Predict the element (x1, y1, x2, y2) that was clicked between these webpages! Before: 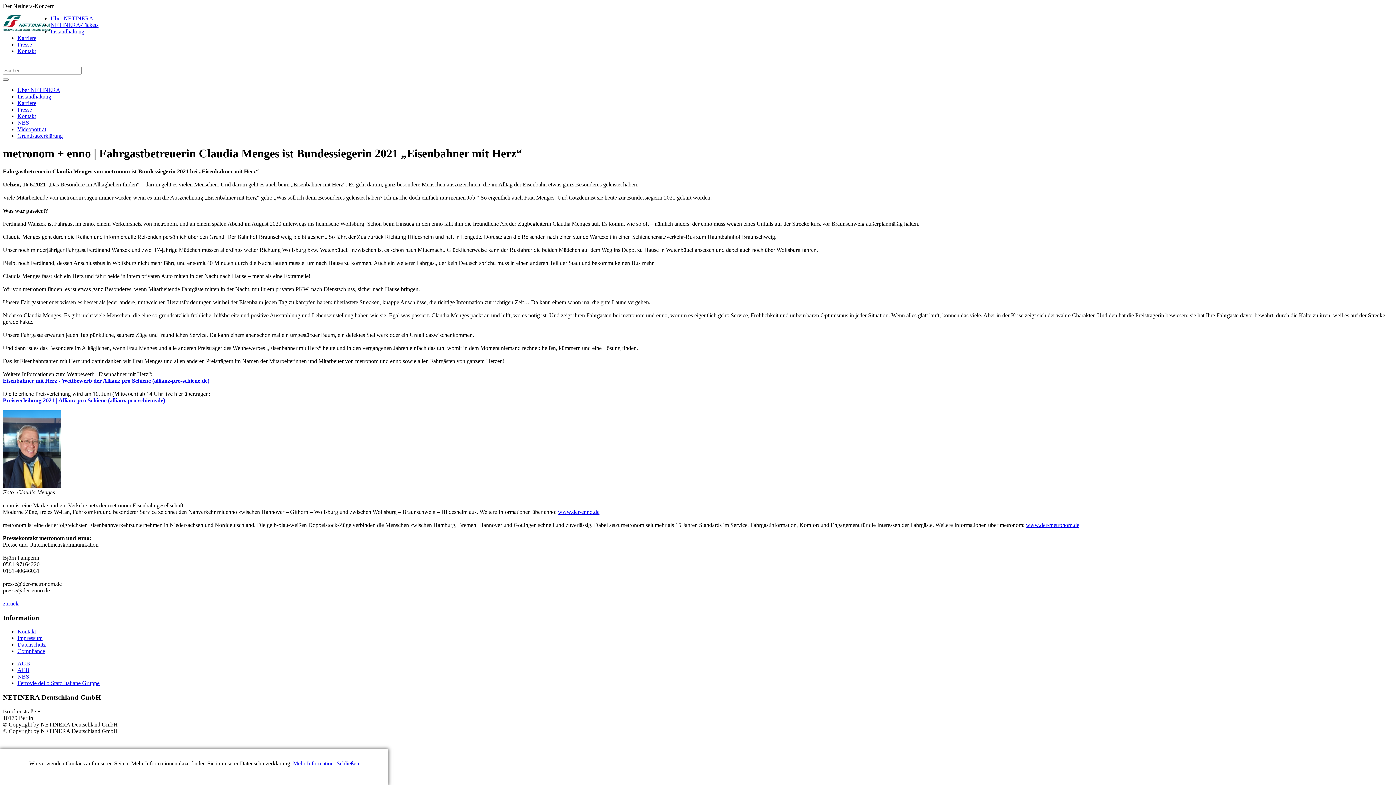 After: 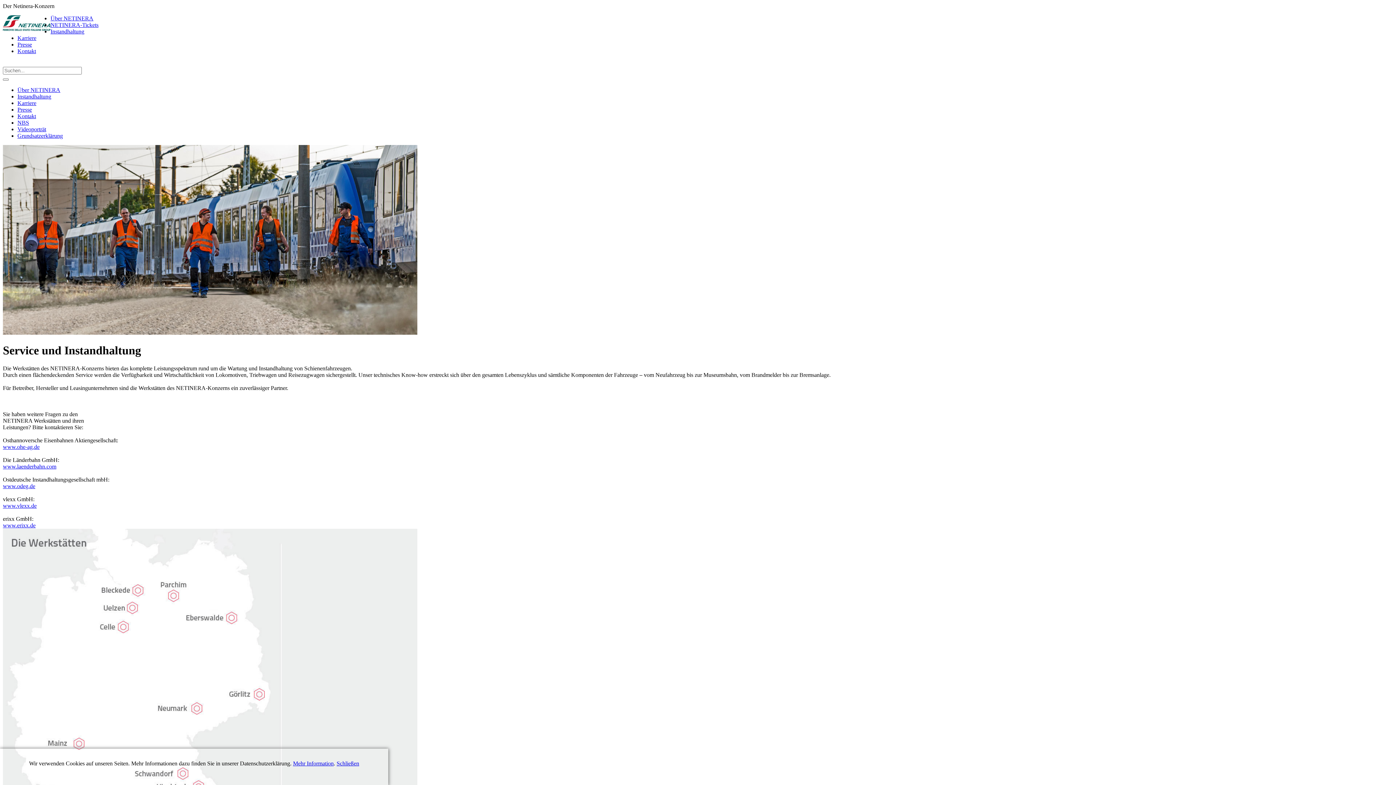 Action: bbox: (17, 93, 51, 99) label: Instandhaltung